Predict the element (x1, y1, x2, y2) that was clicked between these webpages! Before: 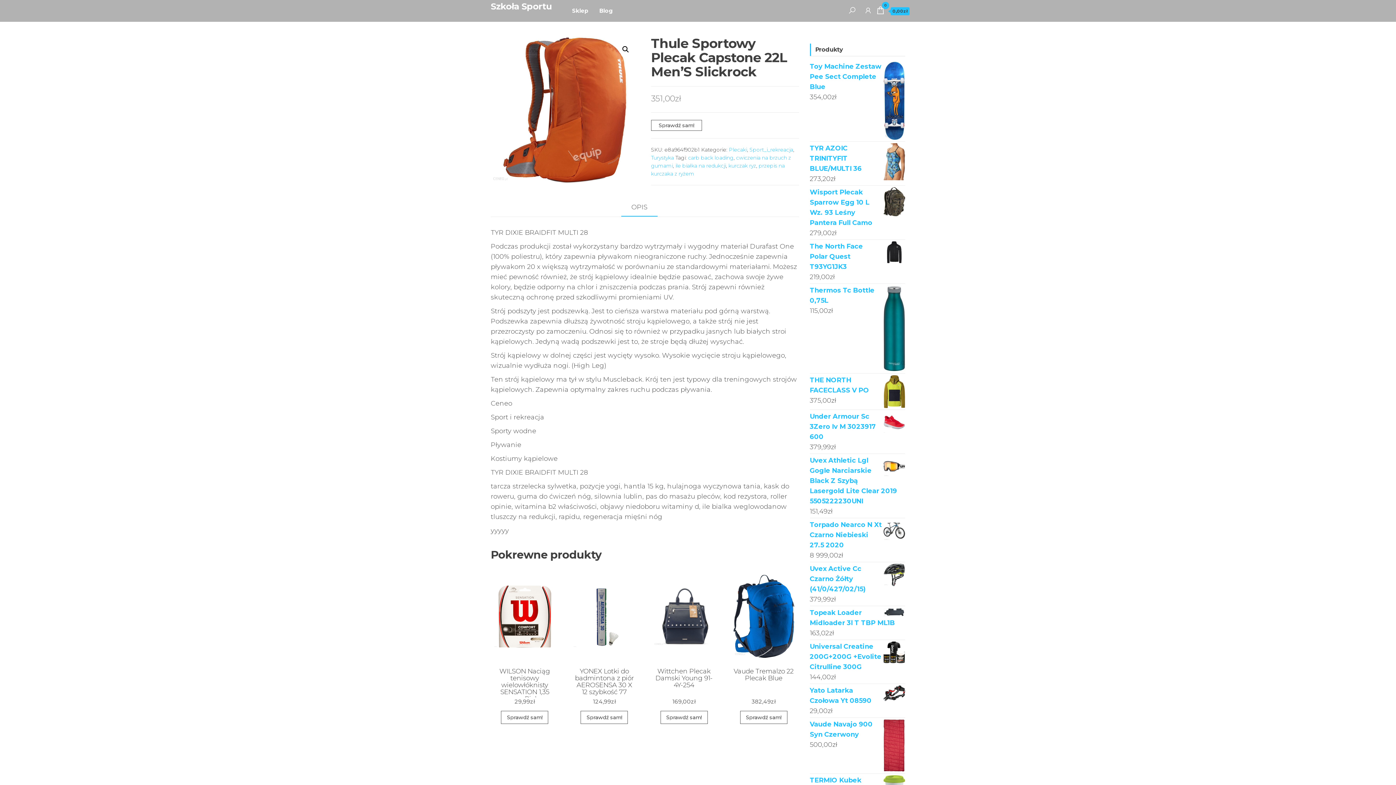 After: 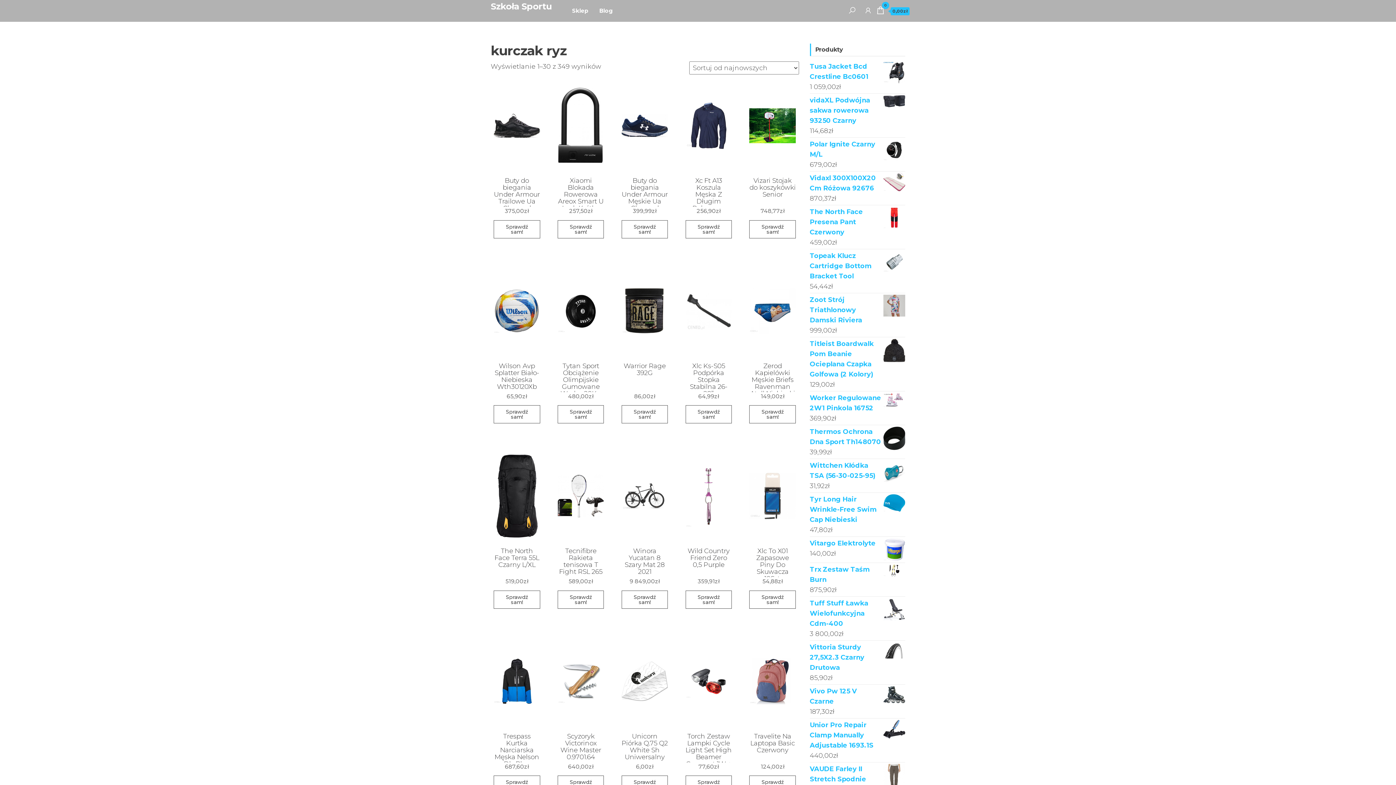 Action: bbox: (728, 162, 756, 169) label: kurczak ryz